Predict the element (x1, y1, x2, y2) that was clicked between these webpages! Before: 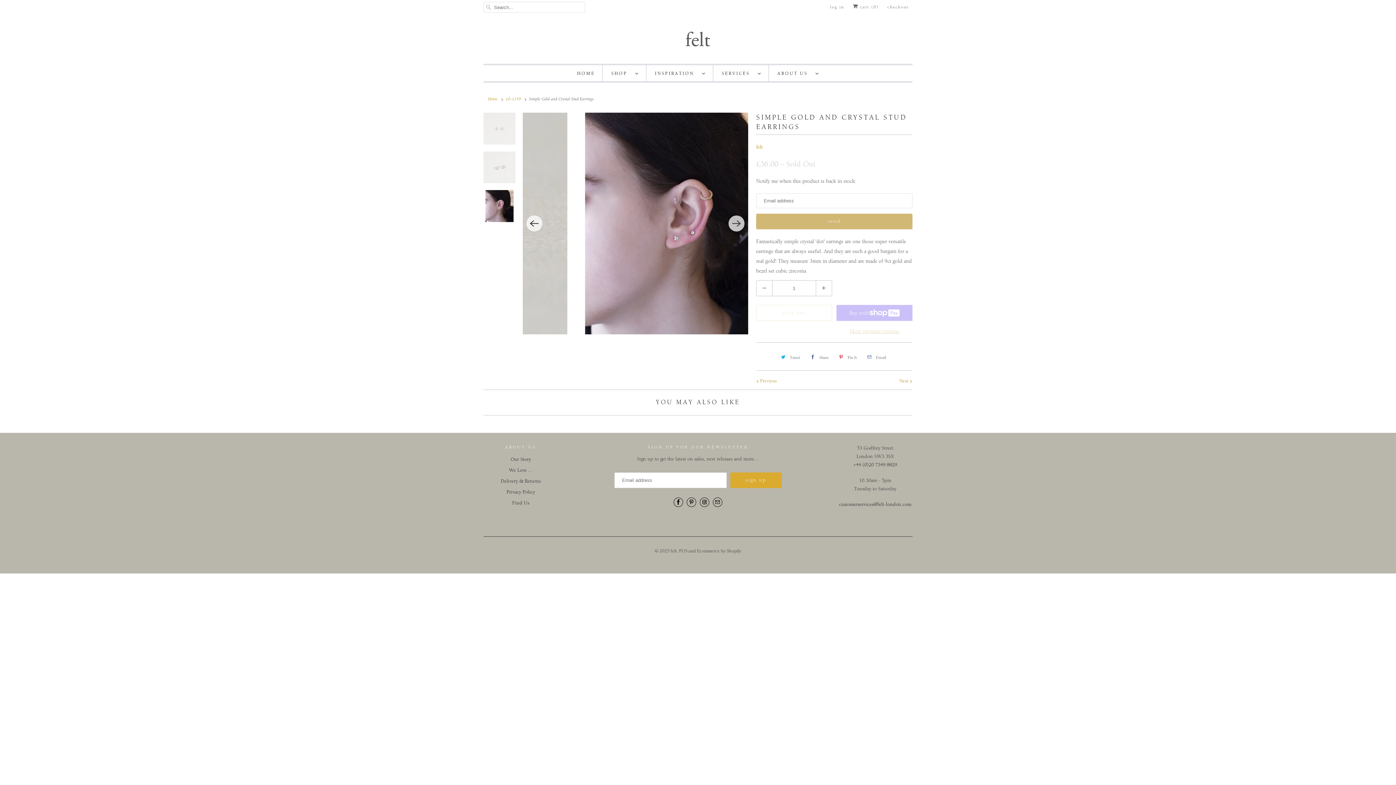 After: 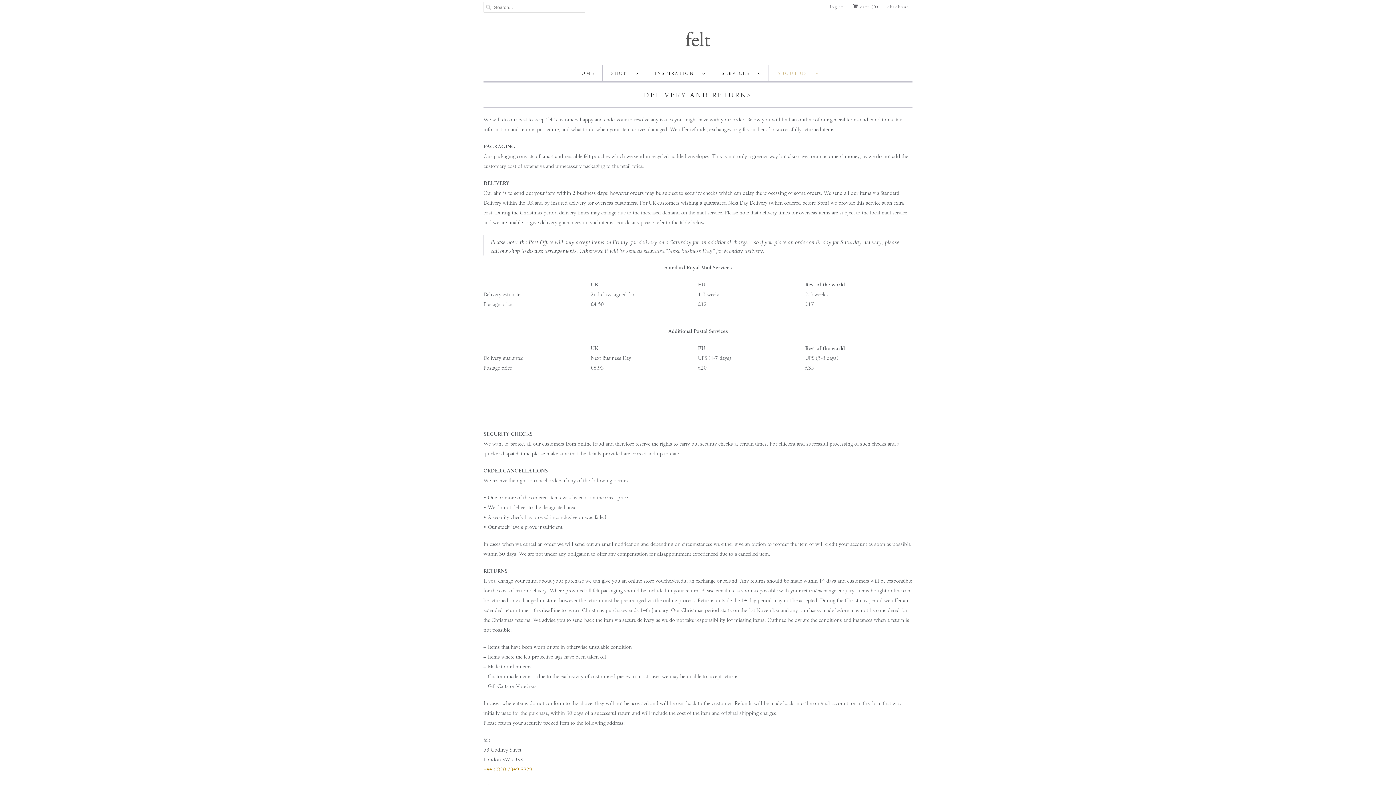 Action: bbox: (500, 478, 540, 484) label: Delivery & Returns